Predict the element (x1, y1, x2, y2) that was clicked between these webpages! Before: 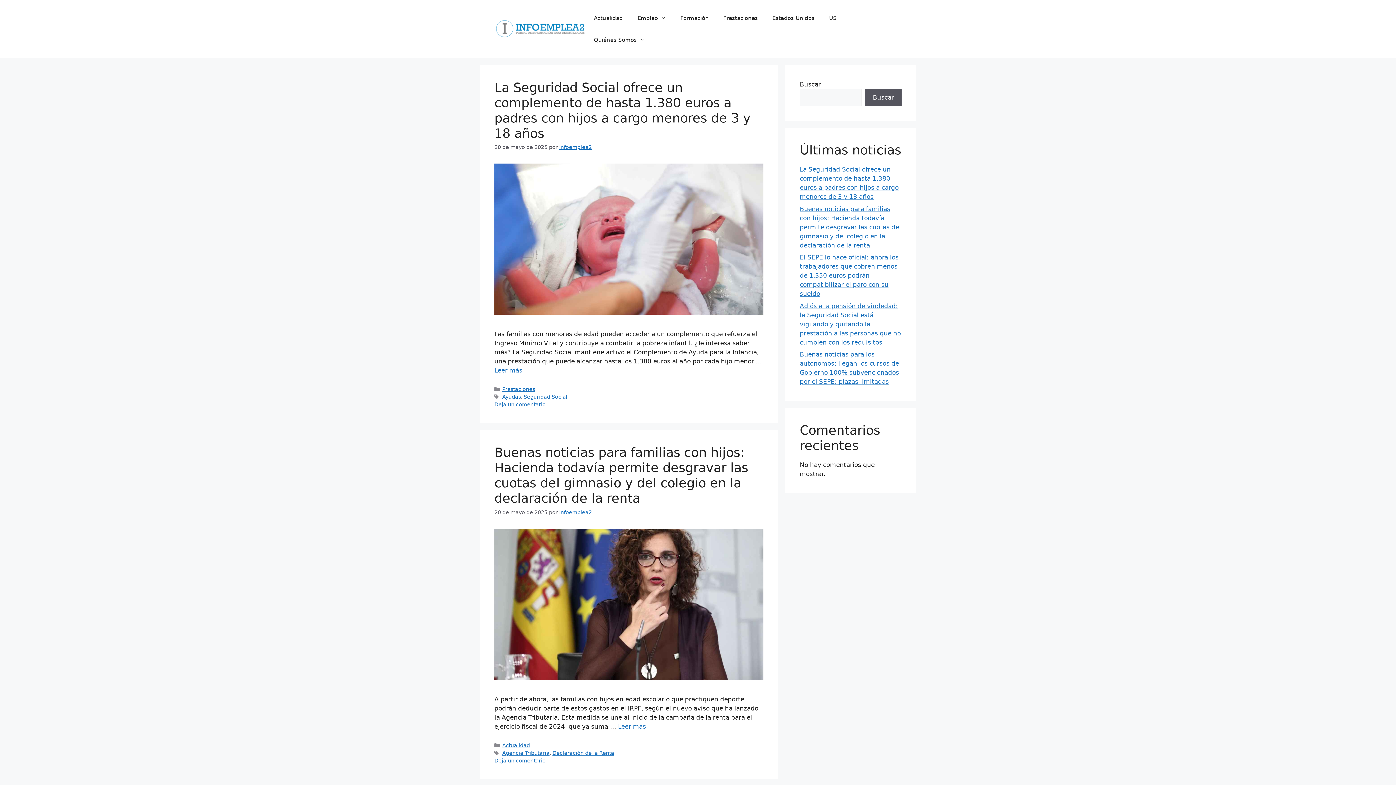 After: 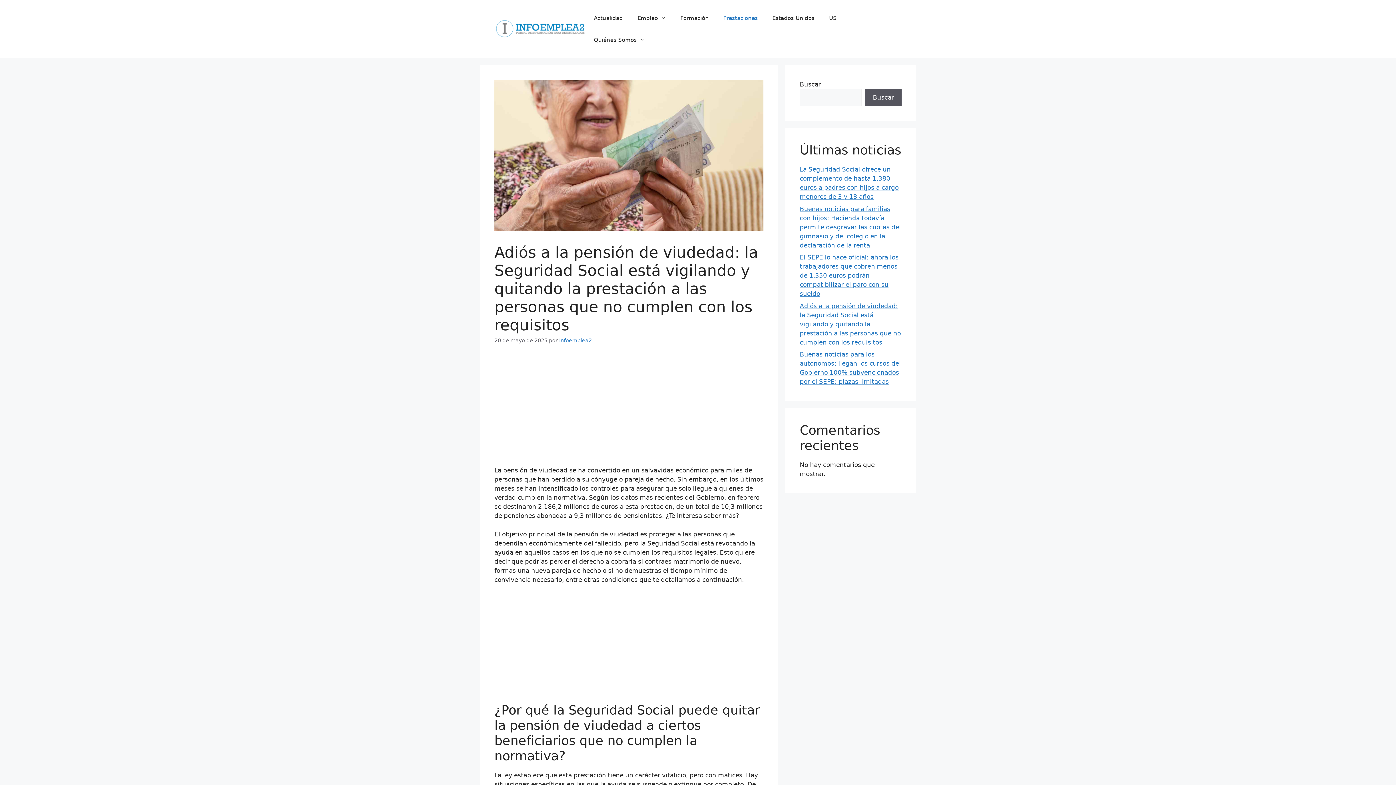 Action: label: Adiós a la pensión de viudedad: la Seguridad Social está vigilando y quitando la prestación a las personas que no cumplen con los requisitos bbox: (800, 302, 901, 346)